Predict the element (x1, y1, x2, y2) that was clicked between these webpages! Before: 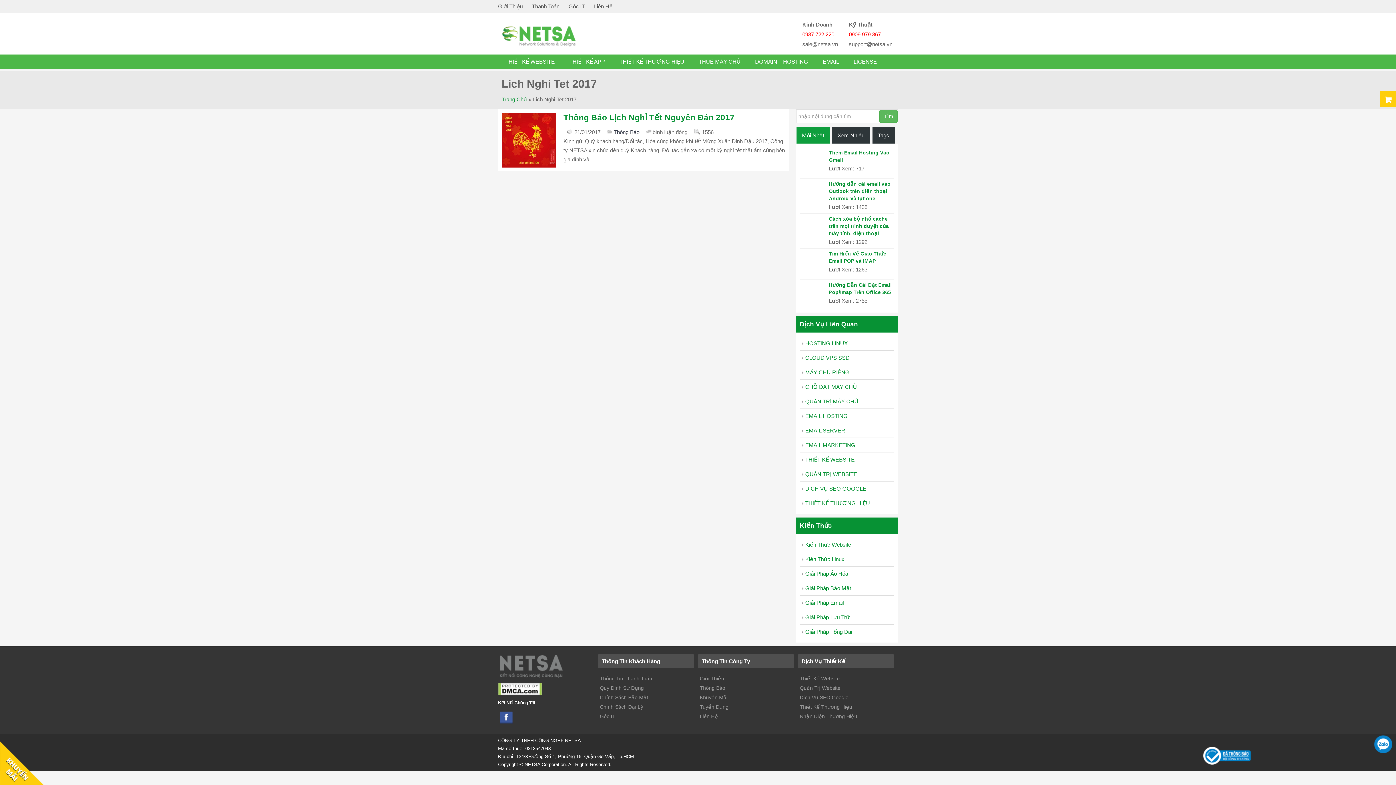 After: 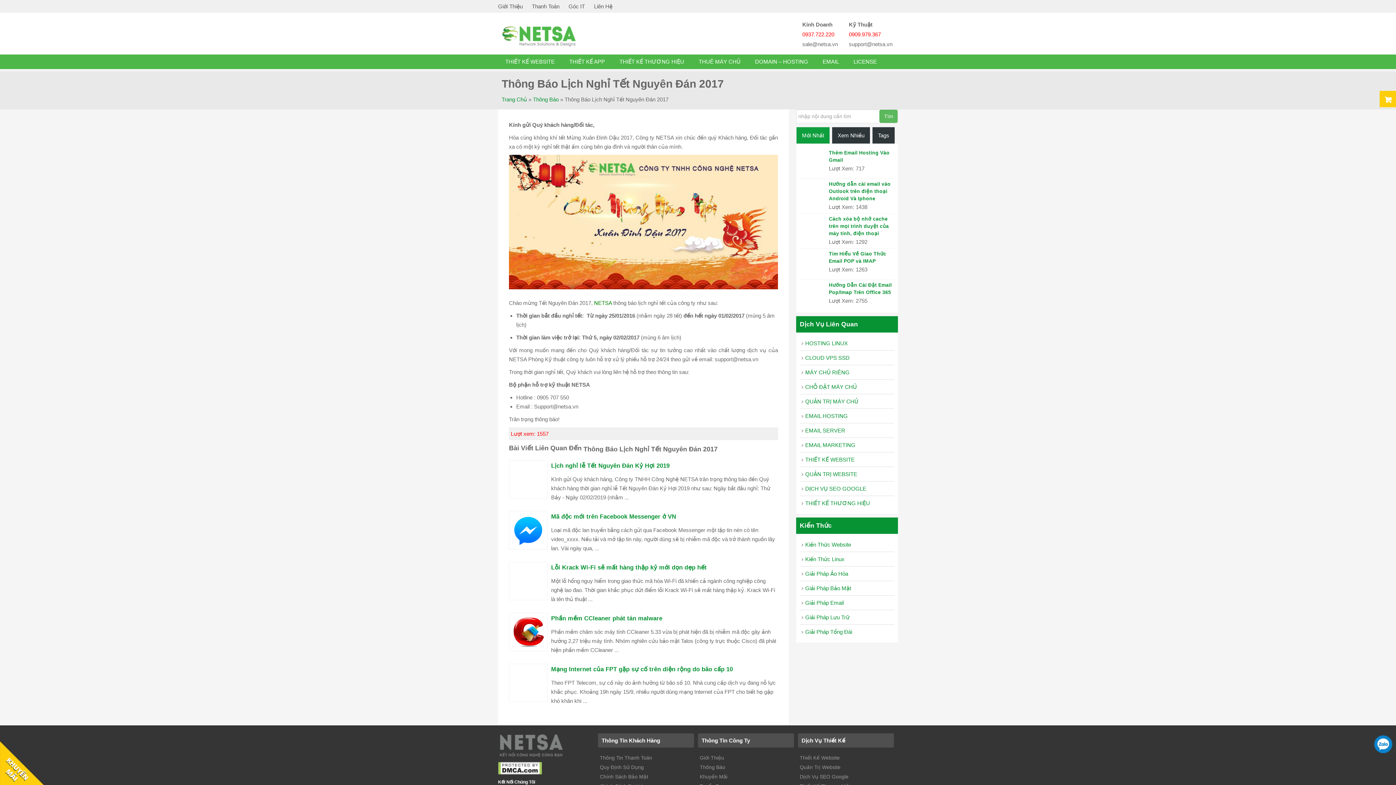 Action: label: Thông Báo Lịch Nghỉ Tết Nguyên Đán 2017 bbox: (501, 113, 785, 122)